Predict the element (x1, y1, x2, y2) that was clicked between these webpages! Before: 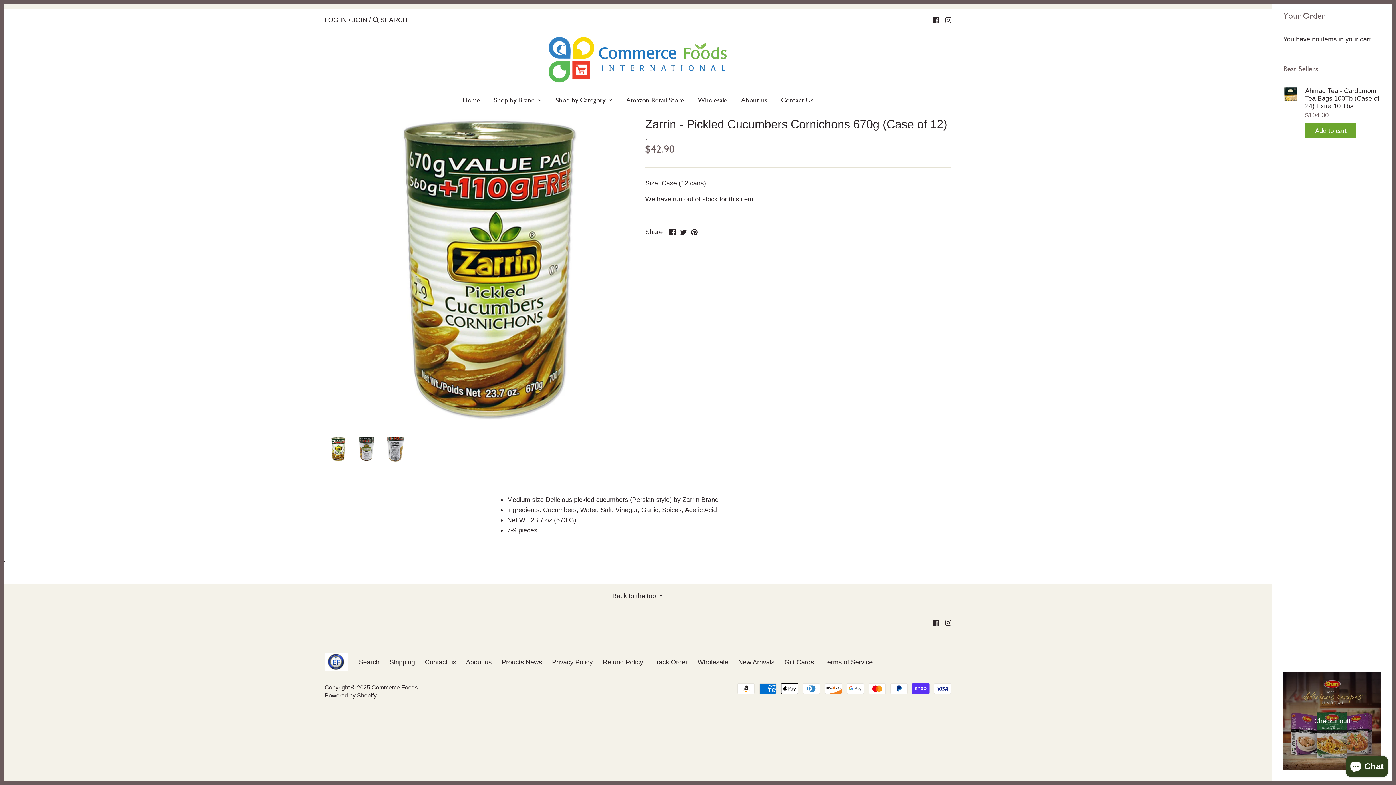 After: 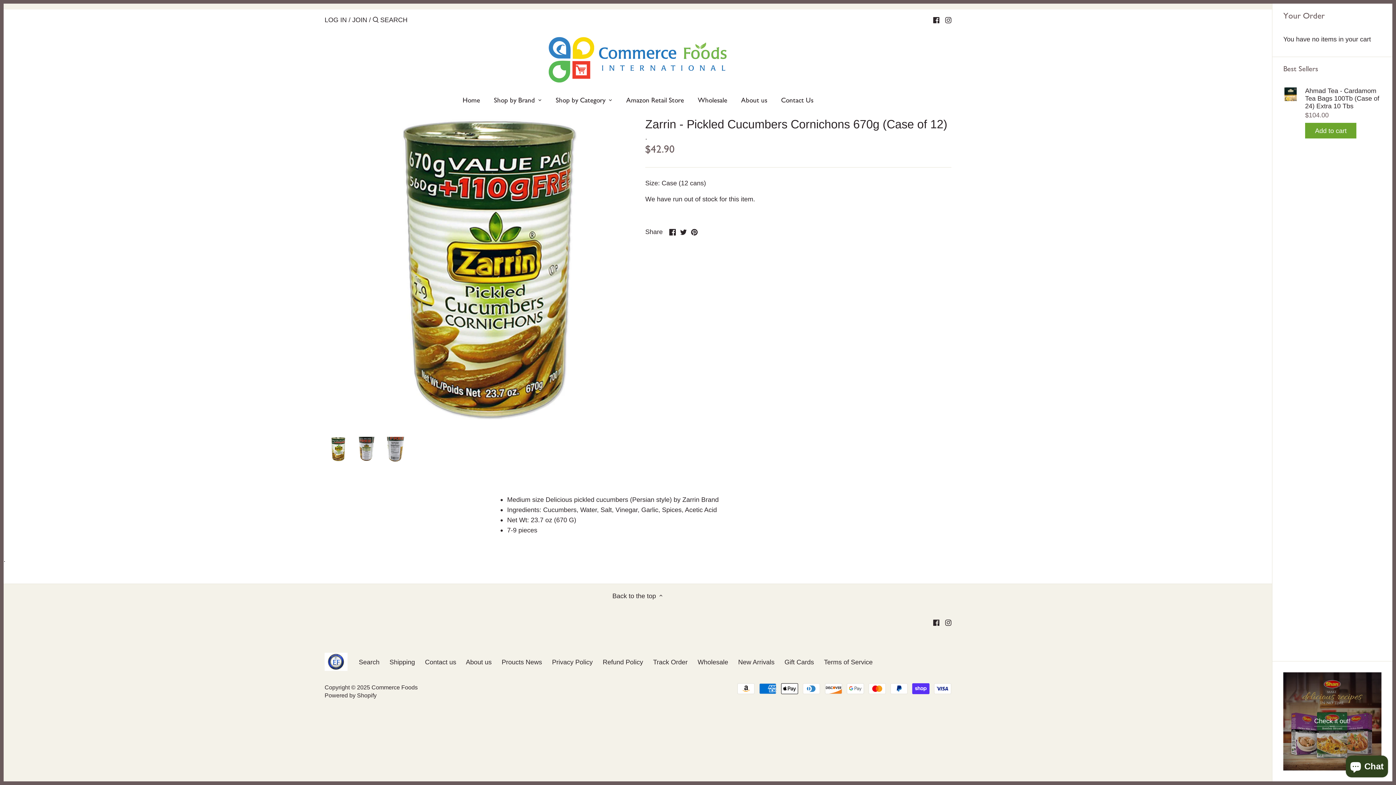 Action: bbox: (324, 436, 350, 462) label: Select thumbnail